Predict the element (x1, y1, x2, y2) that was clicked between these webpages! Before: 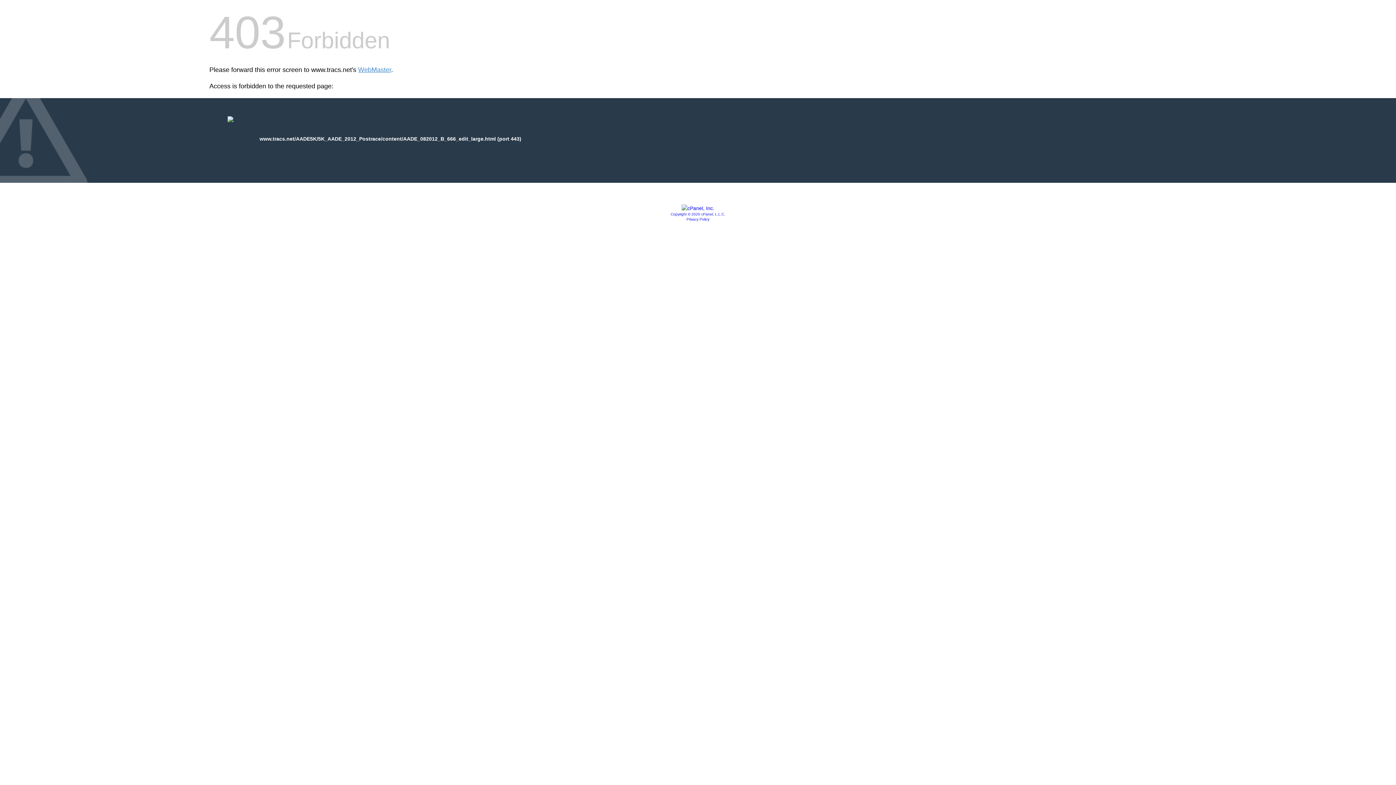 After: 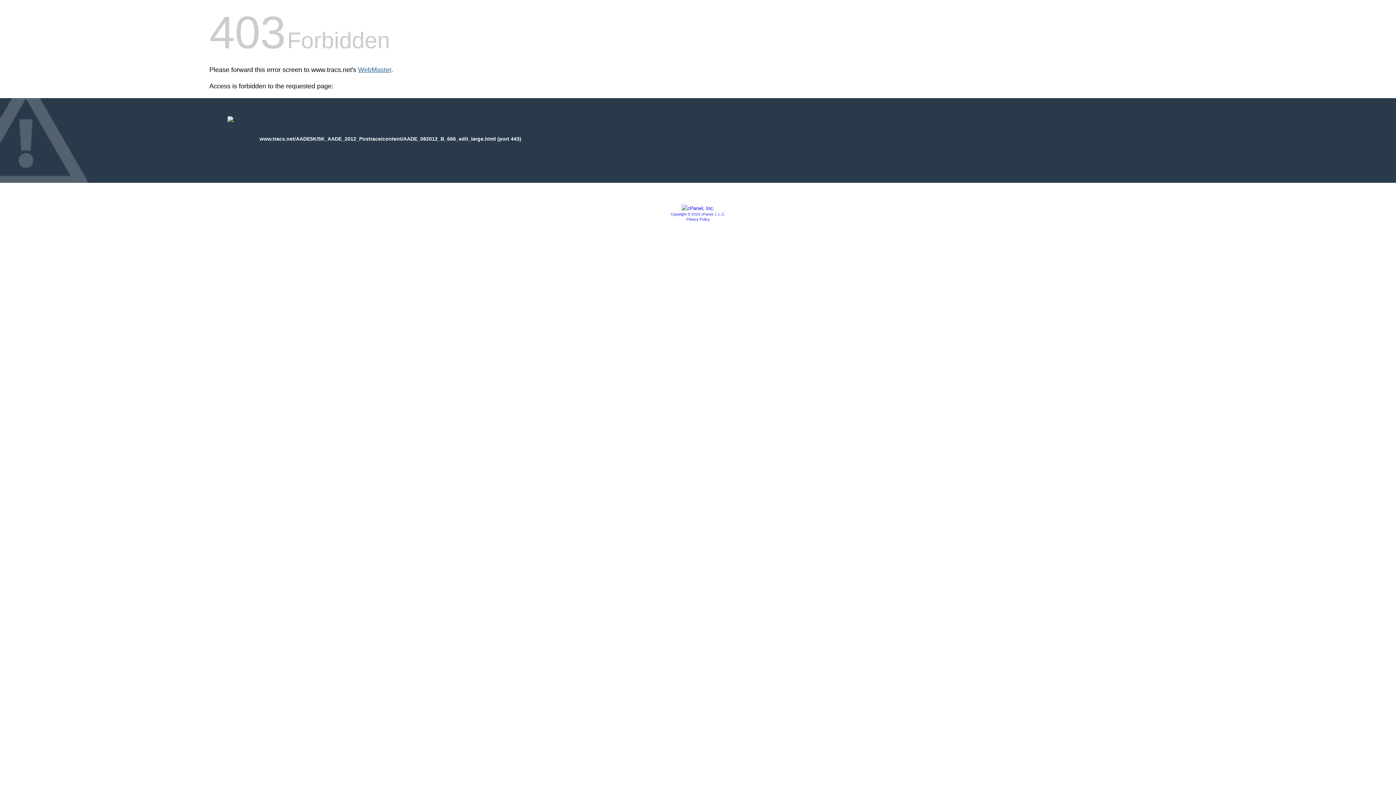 Action: label: WebMaster bbox: (358, 66, 391, 73)